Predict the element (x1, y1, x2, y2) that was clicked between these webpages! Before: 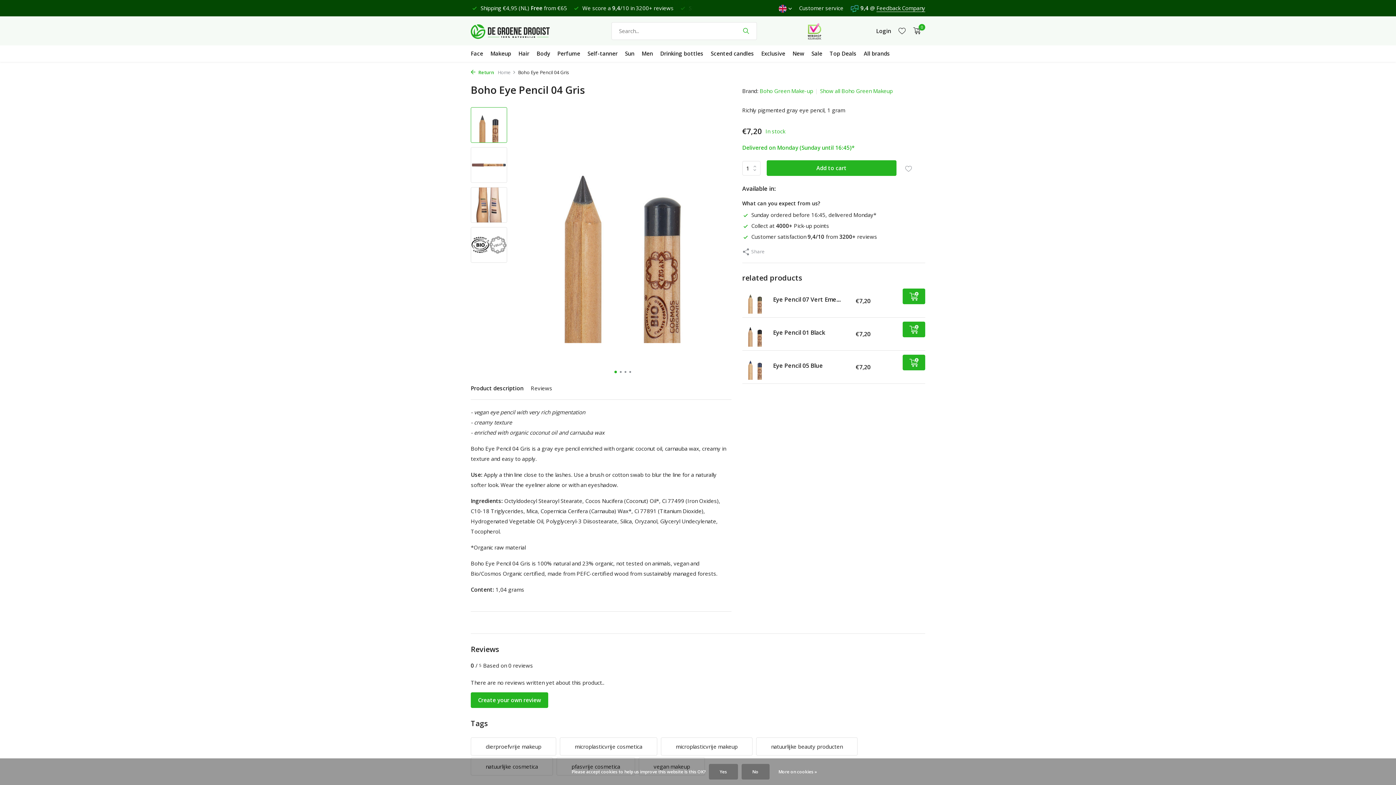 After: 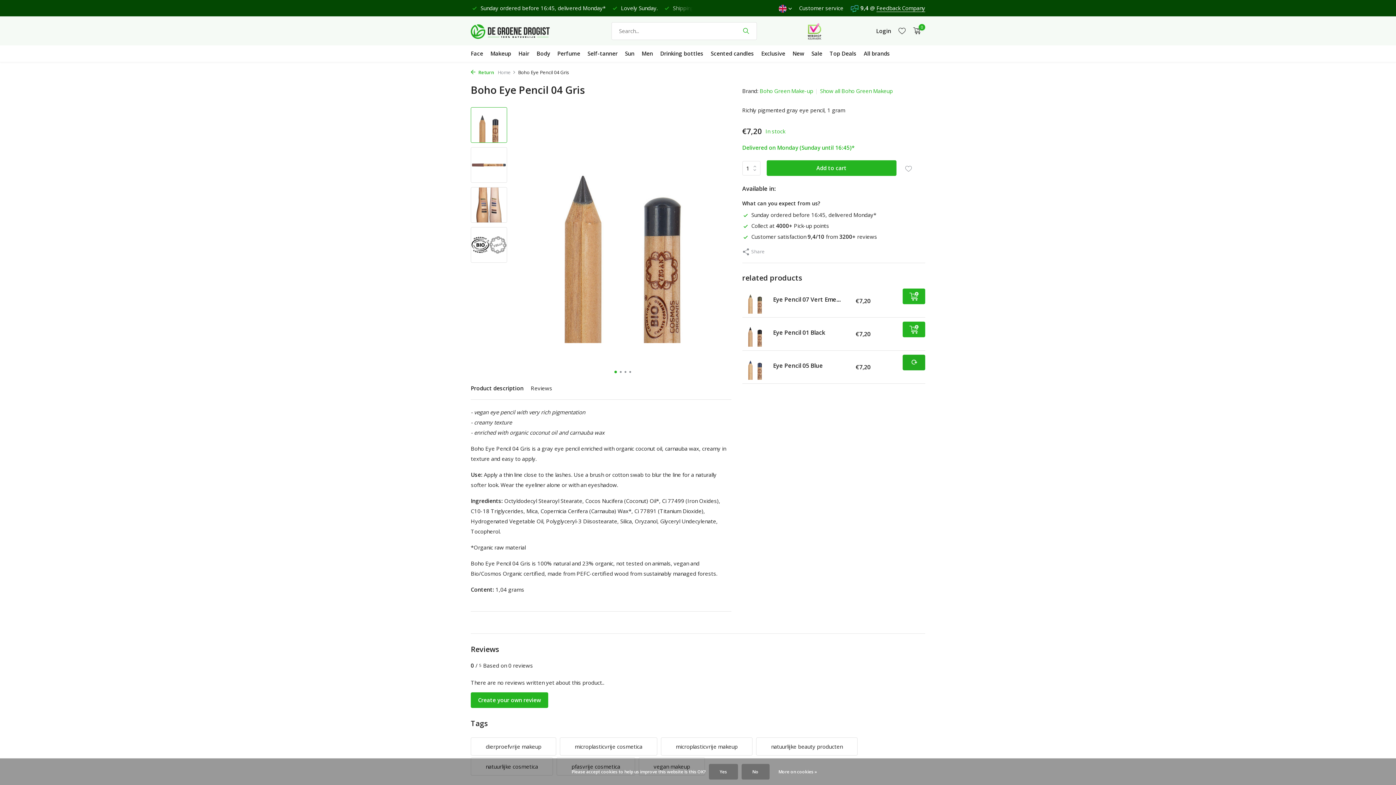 Action: bbox: (902, 354, 925, 370) label: Add